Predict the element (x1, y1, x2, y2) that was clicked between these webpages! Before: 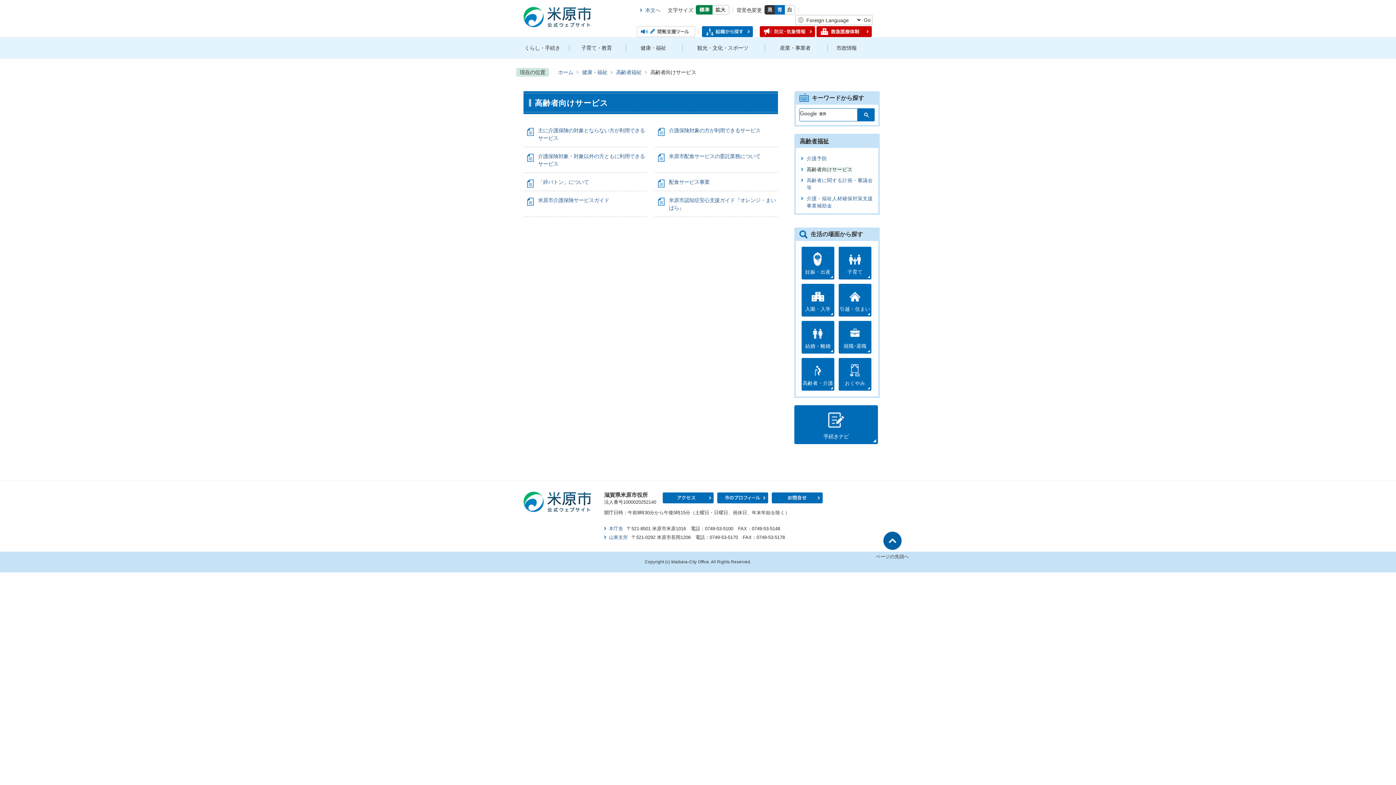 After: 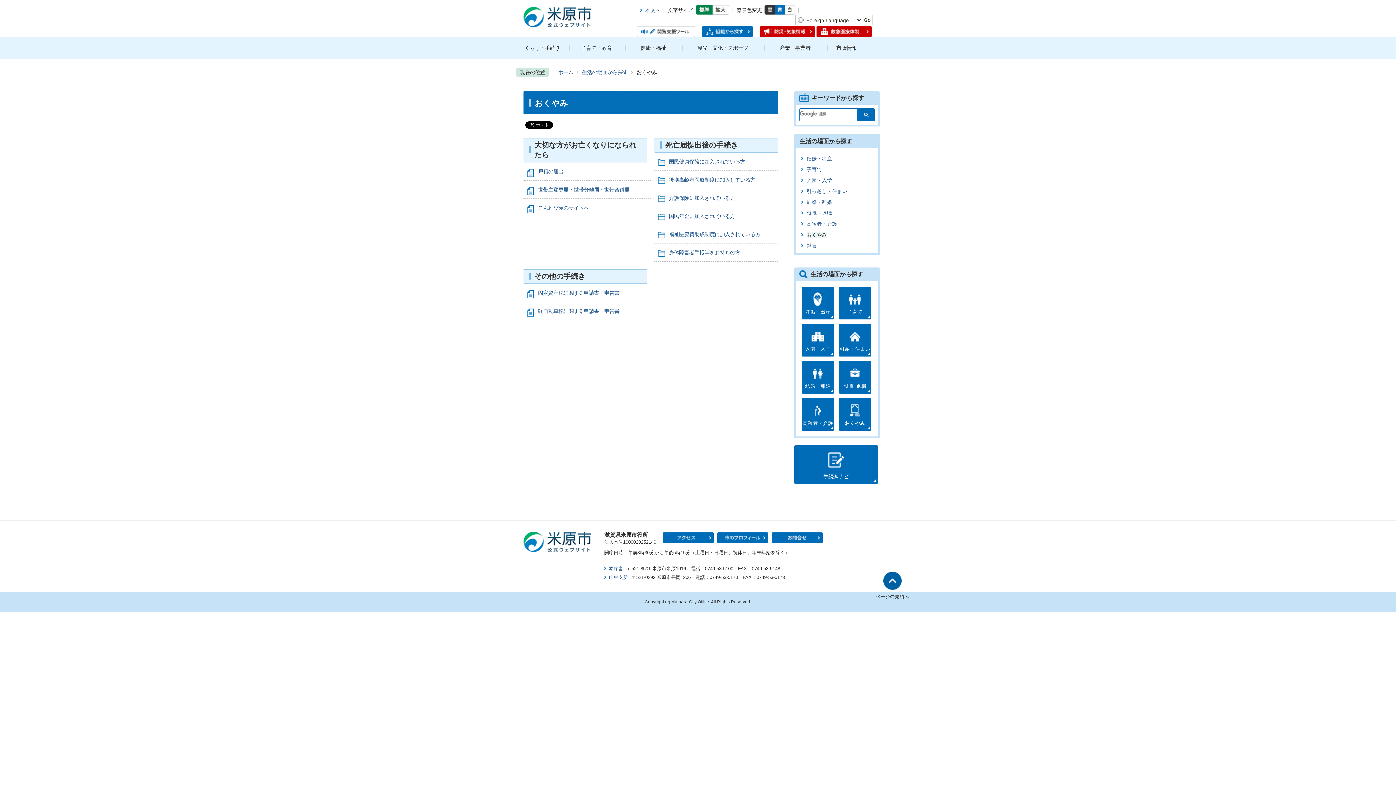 Action: bbox: (838, 358, 871, 390) label: おくやみ